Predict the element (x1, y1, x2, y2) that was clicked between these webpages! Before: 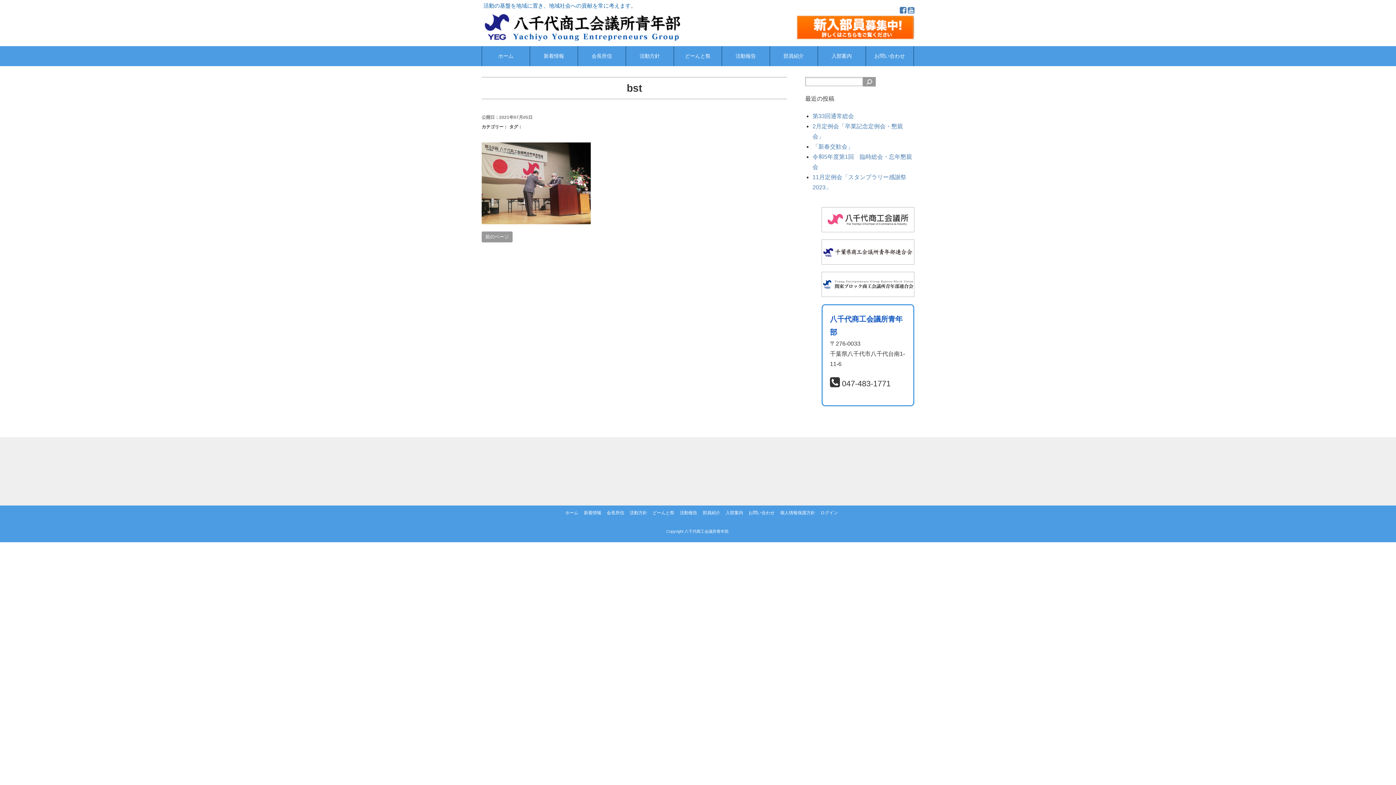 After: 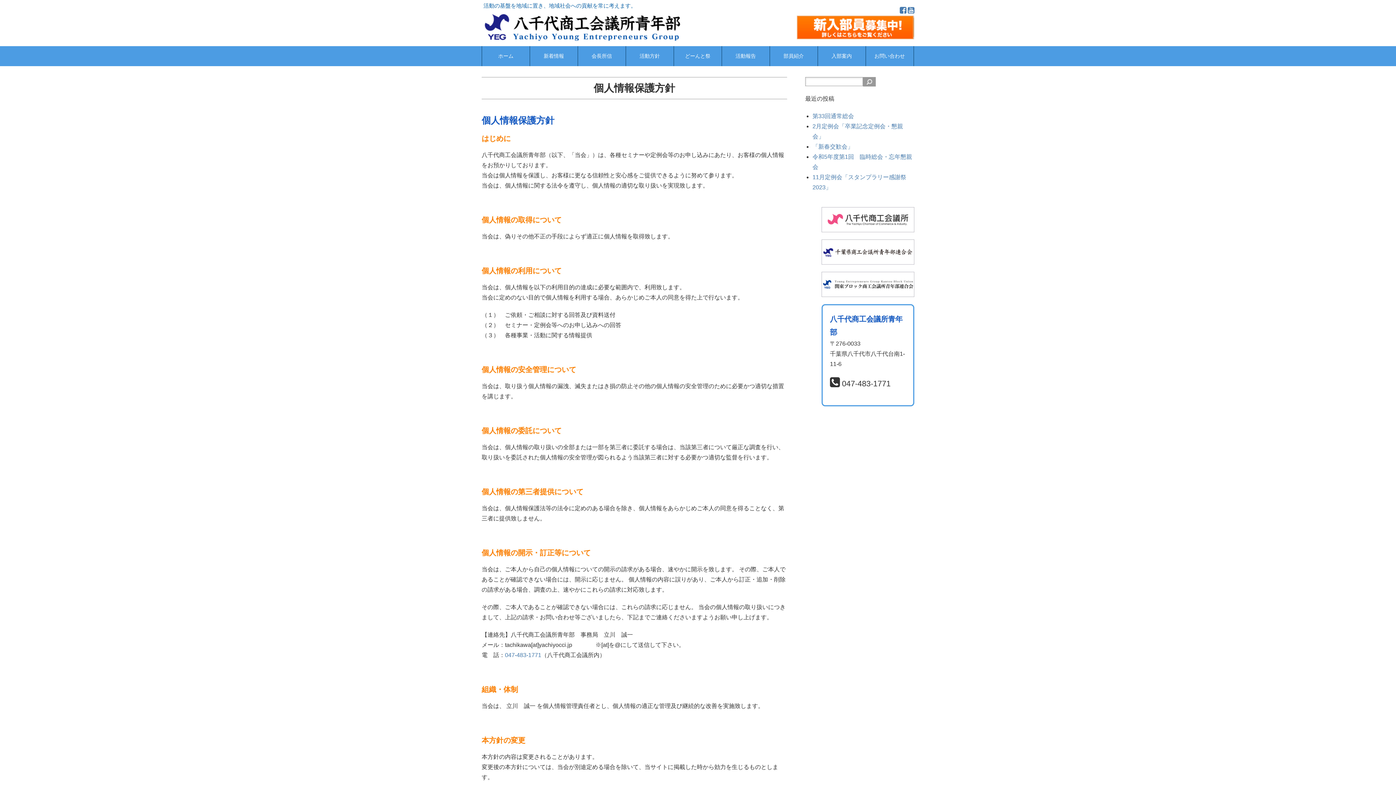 Action: bbox: (780, 505, 815, 520) label: 個人情報保護方針